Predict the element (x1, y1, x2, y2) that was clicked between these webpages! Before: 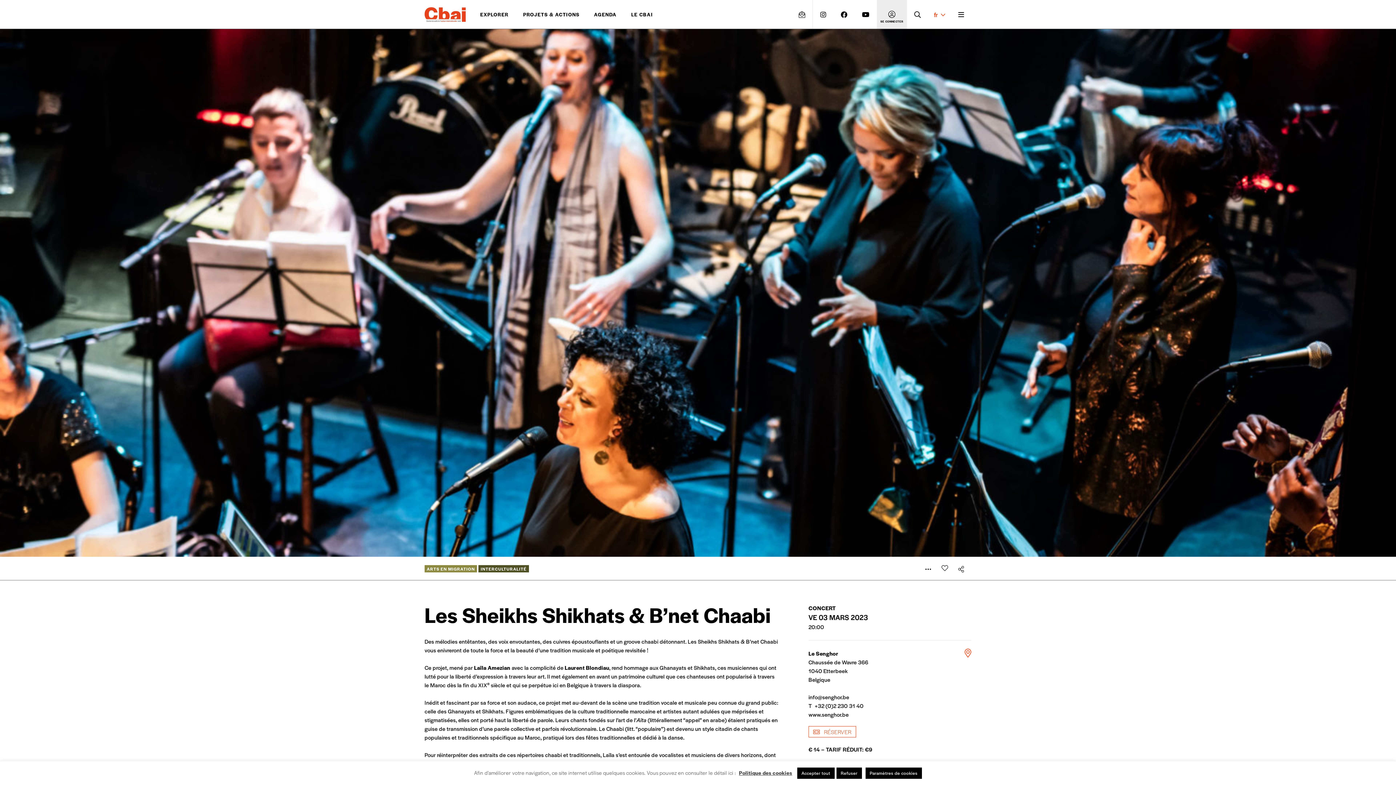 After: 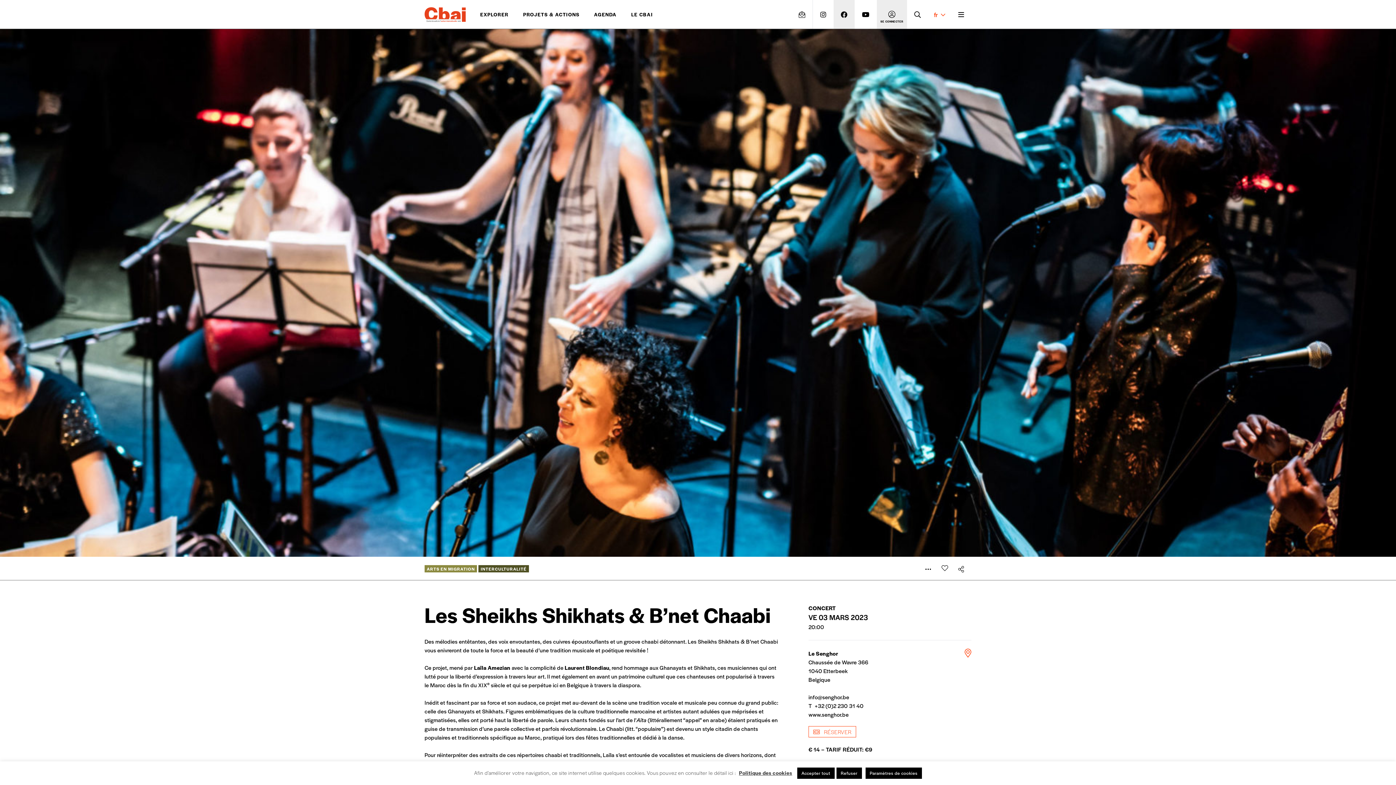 Action: bbox: (841, 9, 847, 19)